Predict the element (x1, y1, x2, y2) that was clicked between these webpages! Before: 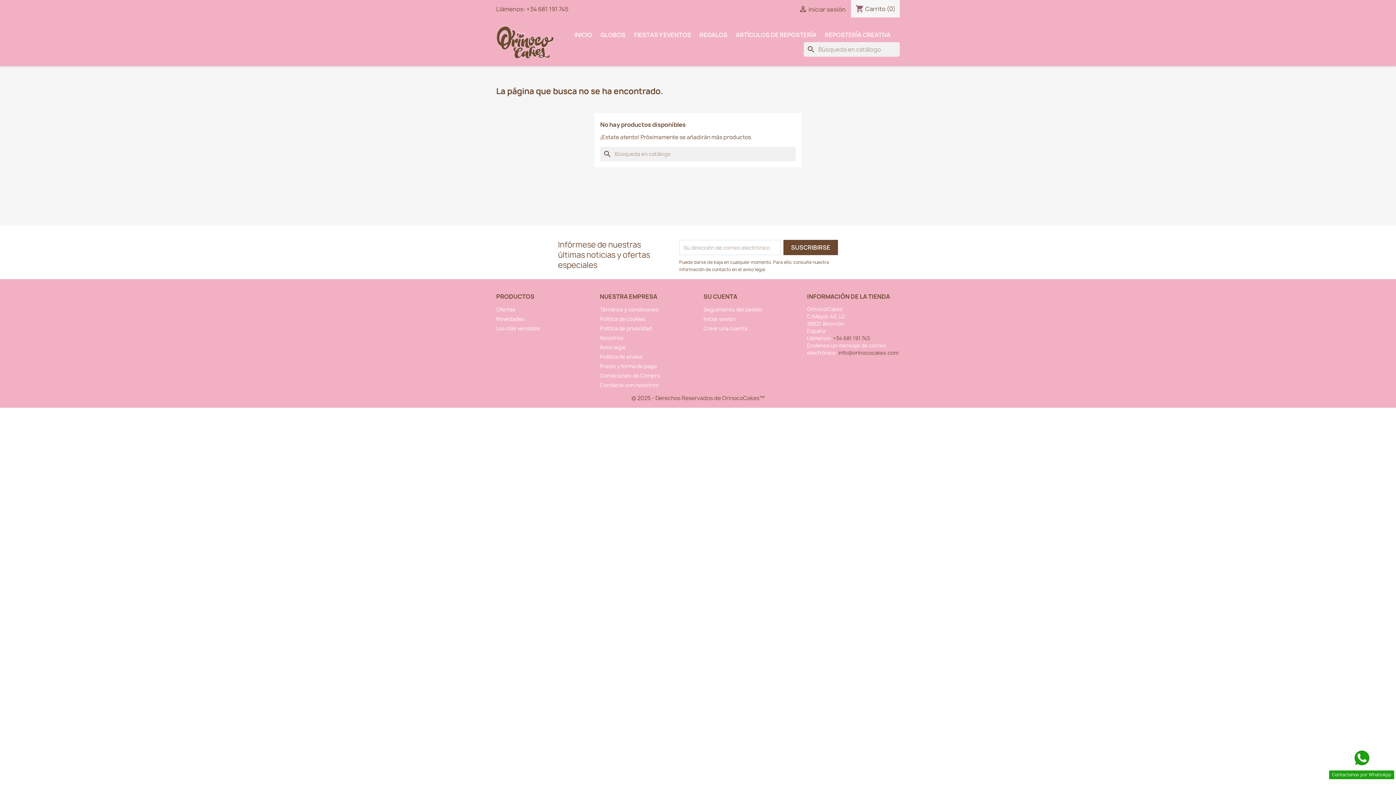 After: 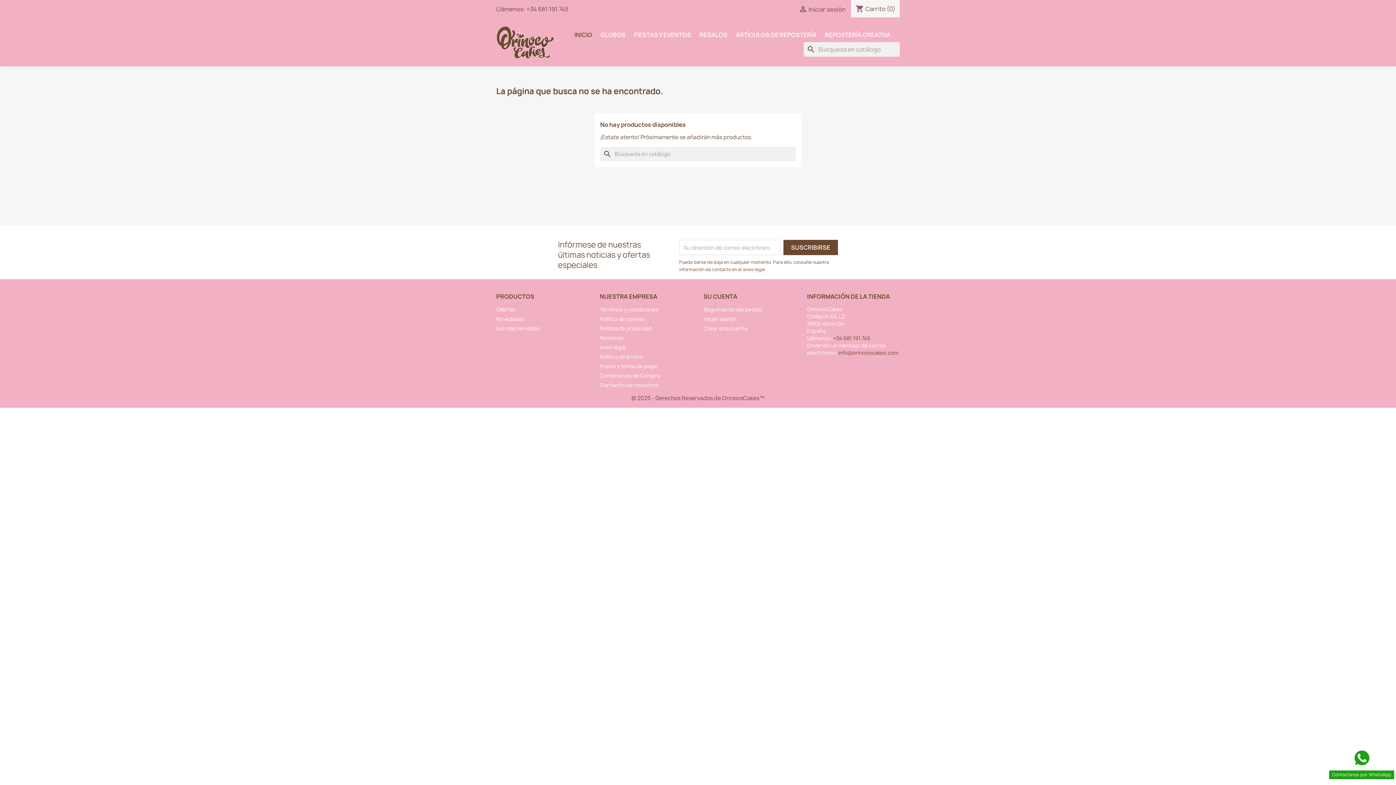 Action: bbox: (570, 27, 596, 42) label: INICIO